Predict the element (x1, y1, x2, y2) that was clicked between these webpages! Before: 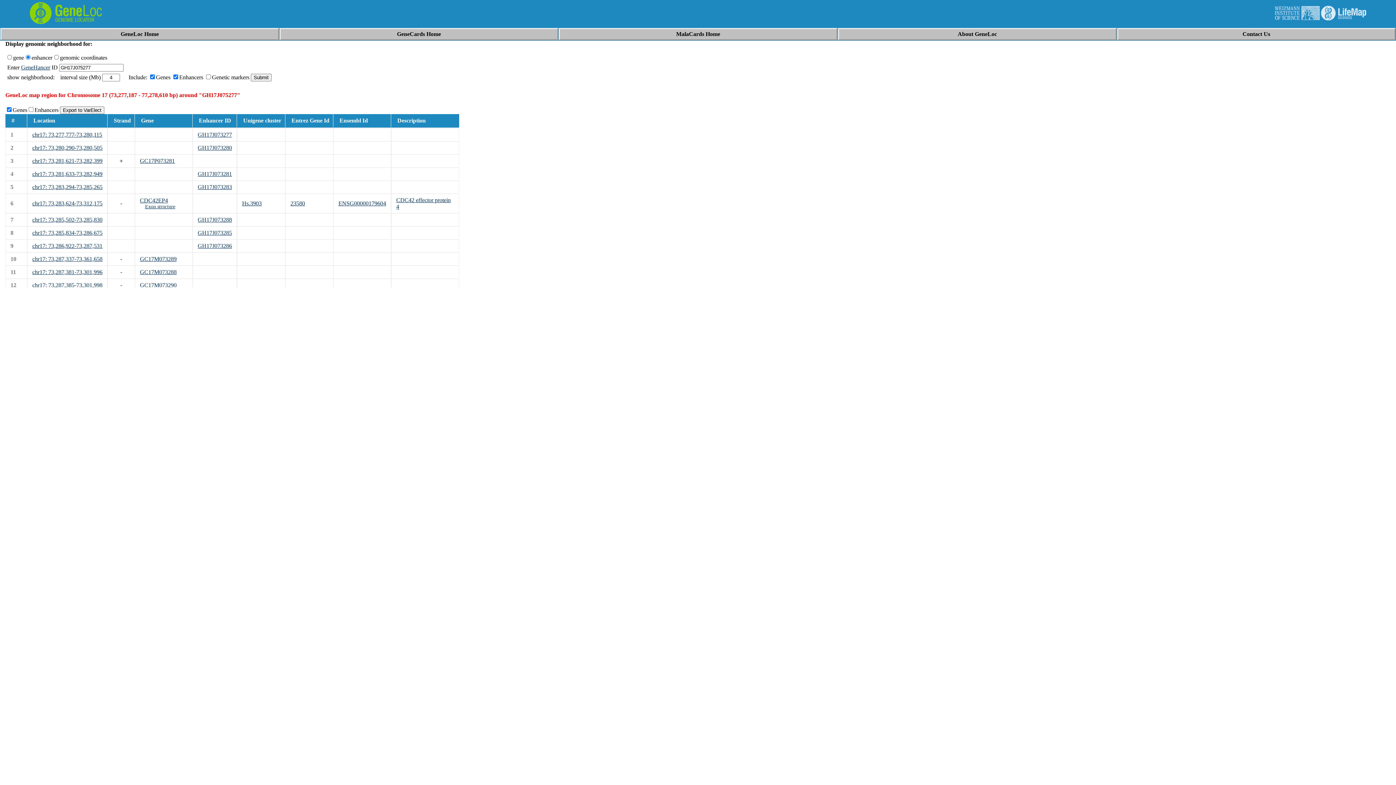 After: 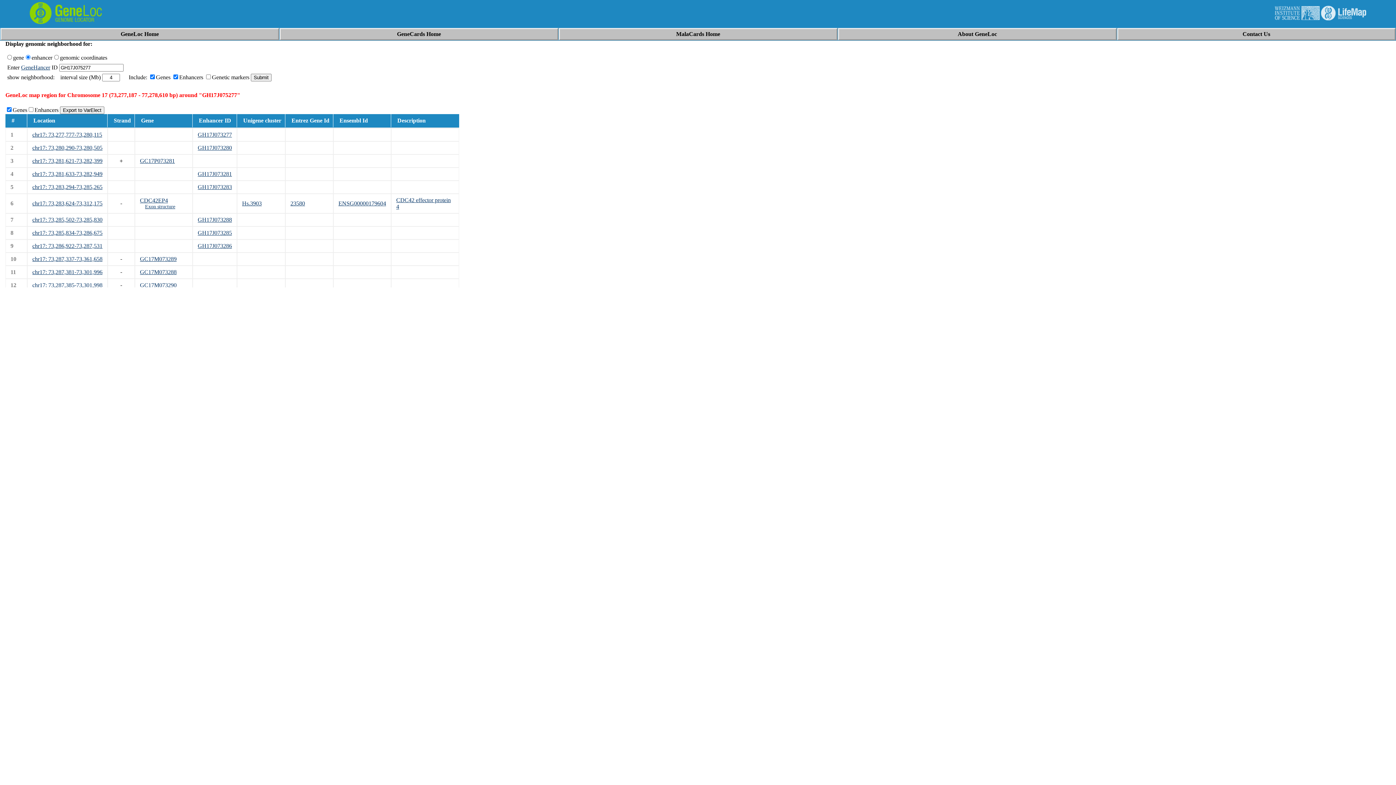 Action: bbox: (290, 200, 305, 206) label: 23580